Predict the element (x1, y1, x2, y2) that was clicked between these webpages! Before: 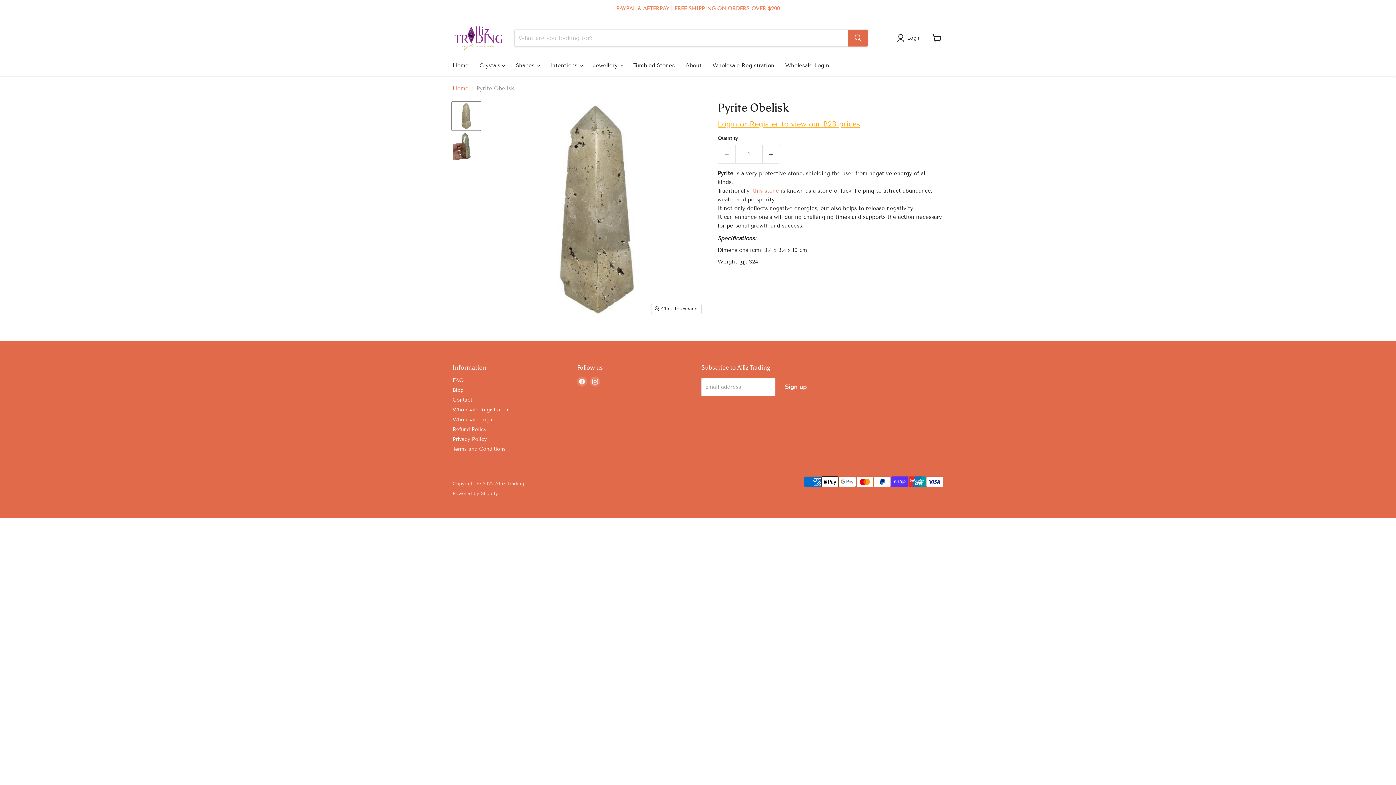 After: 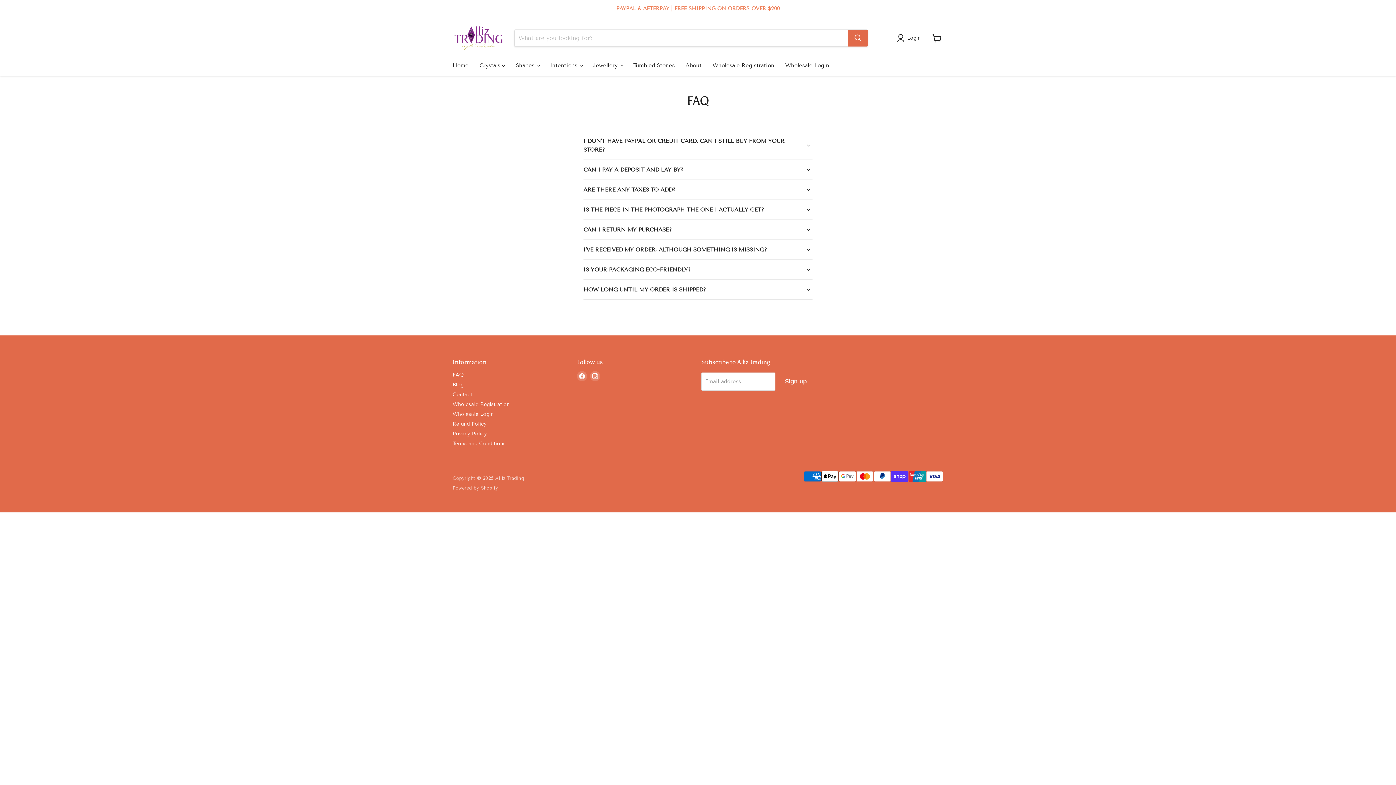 Action: bbox: (452, 377, 464, 383) label: FAQ